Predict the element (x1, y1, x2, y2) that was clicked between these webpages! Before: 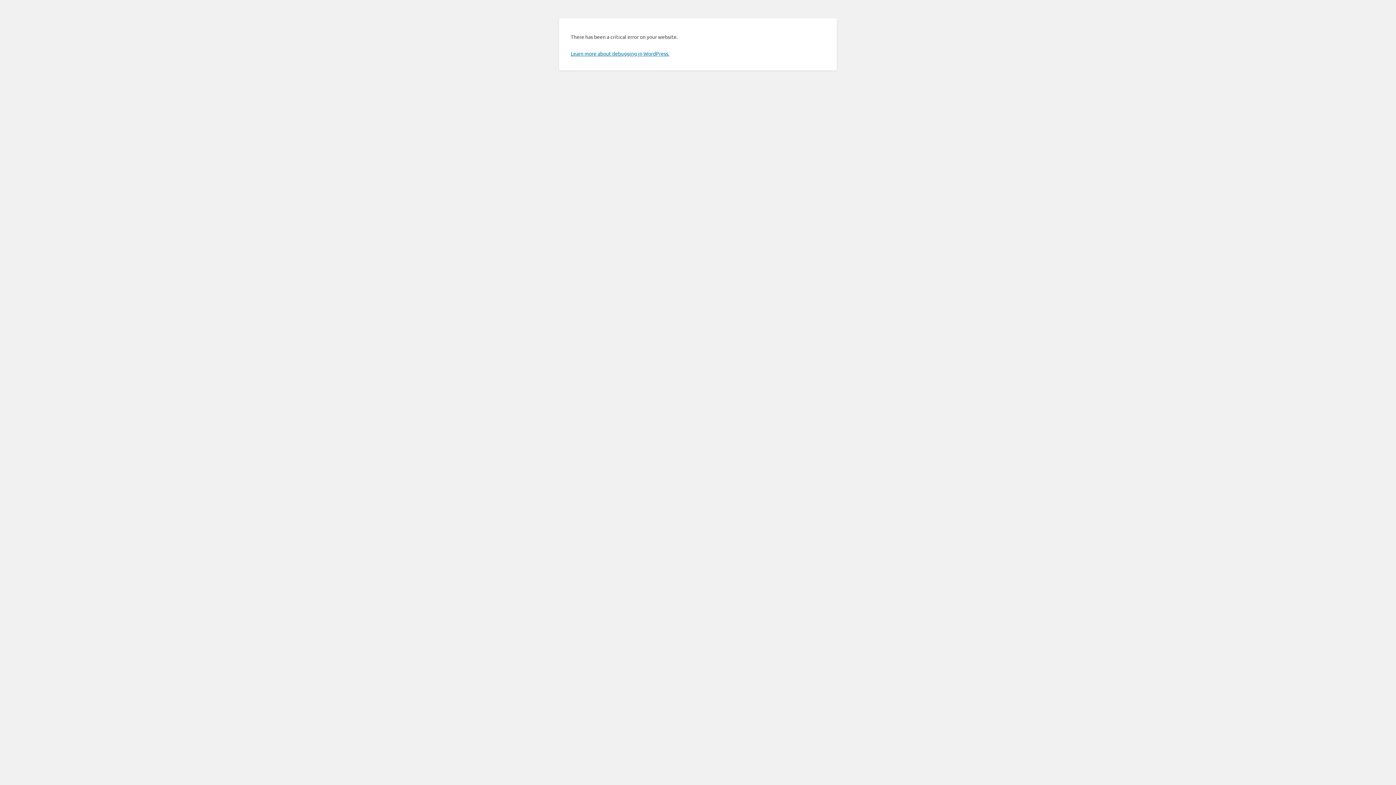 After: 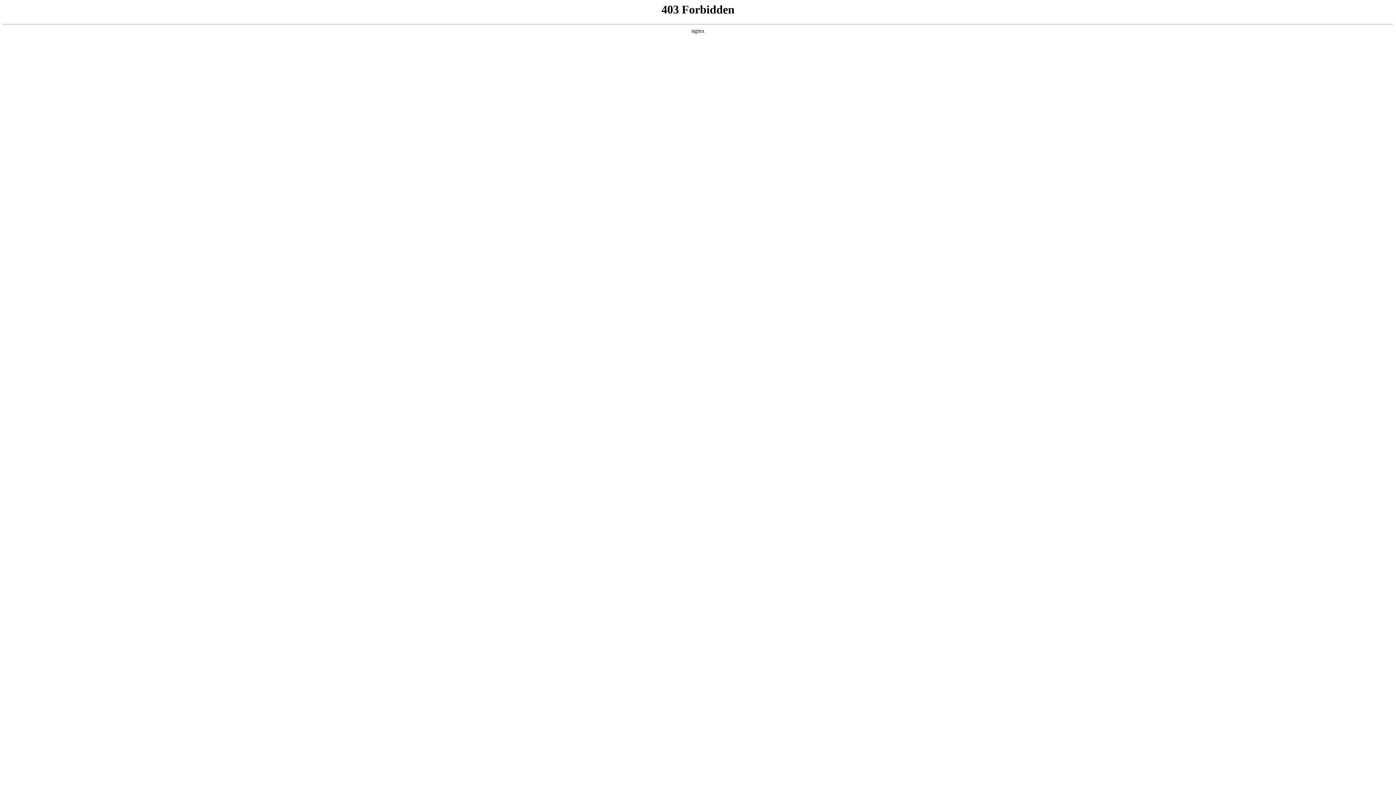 Action: bbox: (570, 50, 669, 56) label: Learn more about debugging in WordPress.